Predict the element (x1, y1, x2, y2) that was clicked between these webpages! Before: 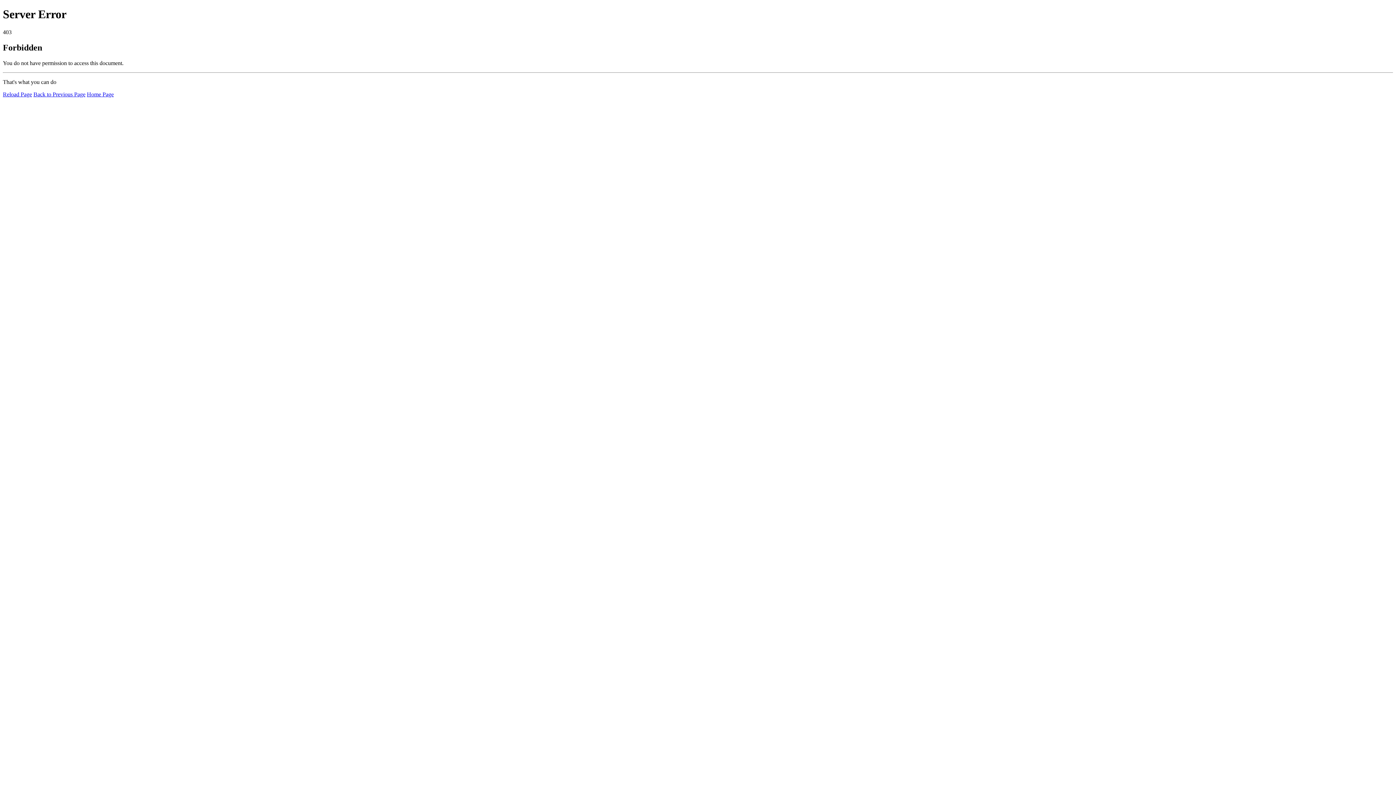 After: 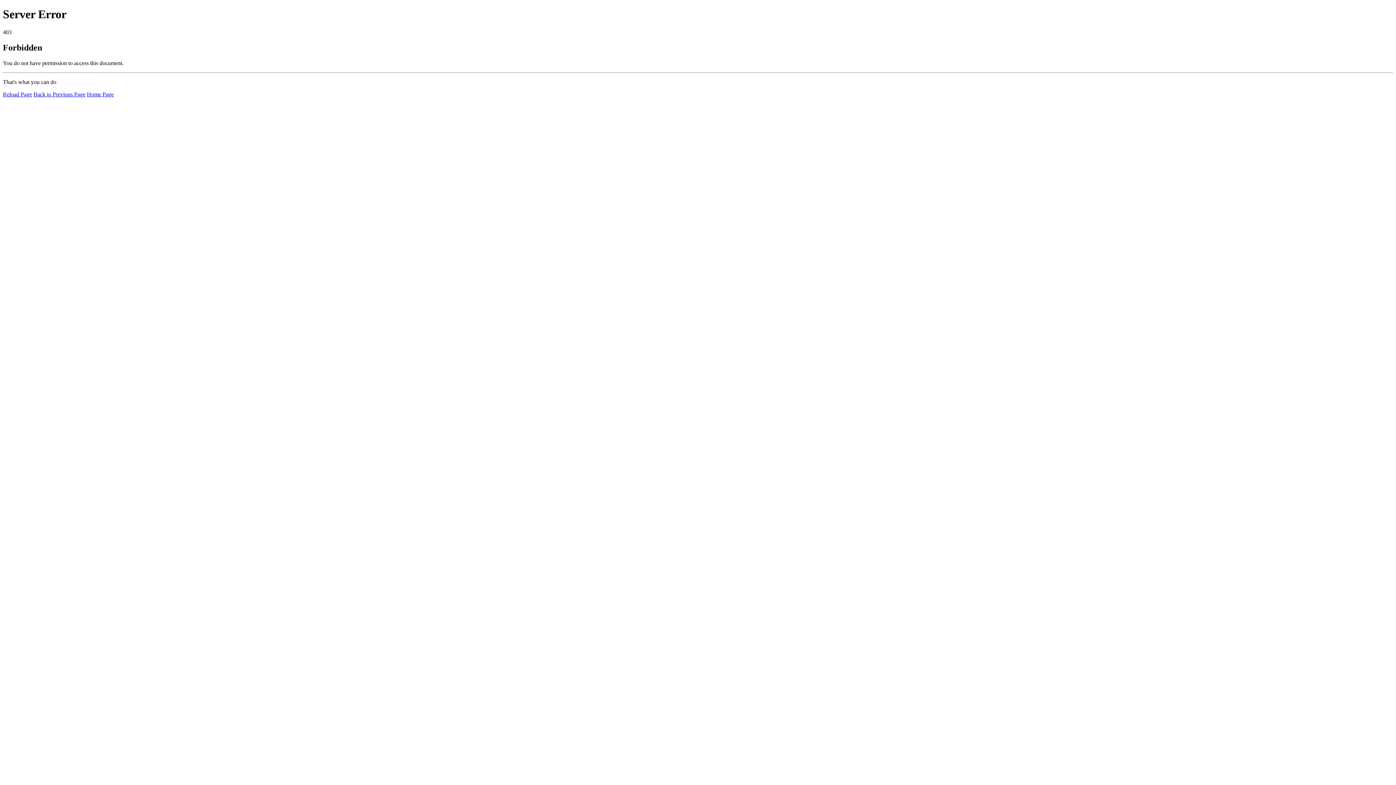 Action: label: Reload Page bbox: (2, 91, 32, 97)